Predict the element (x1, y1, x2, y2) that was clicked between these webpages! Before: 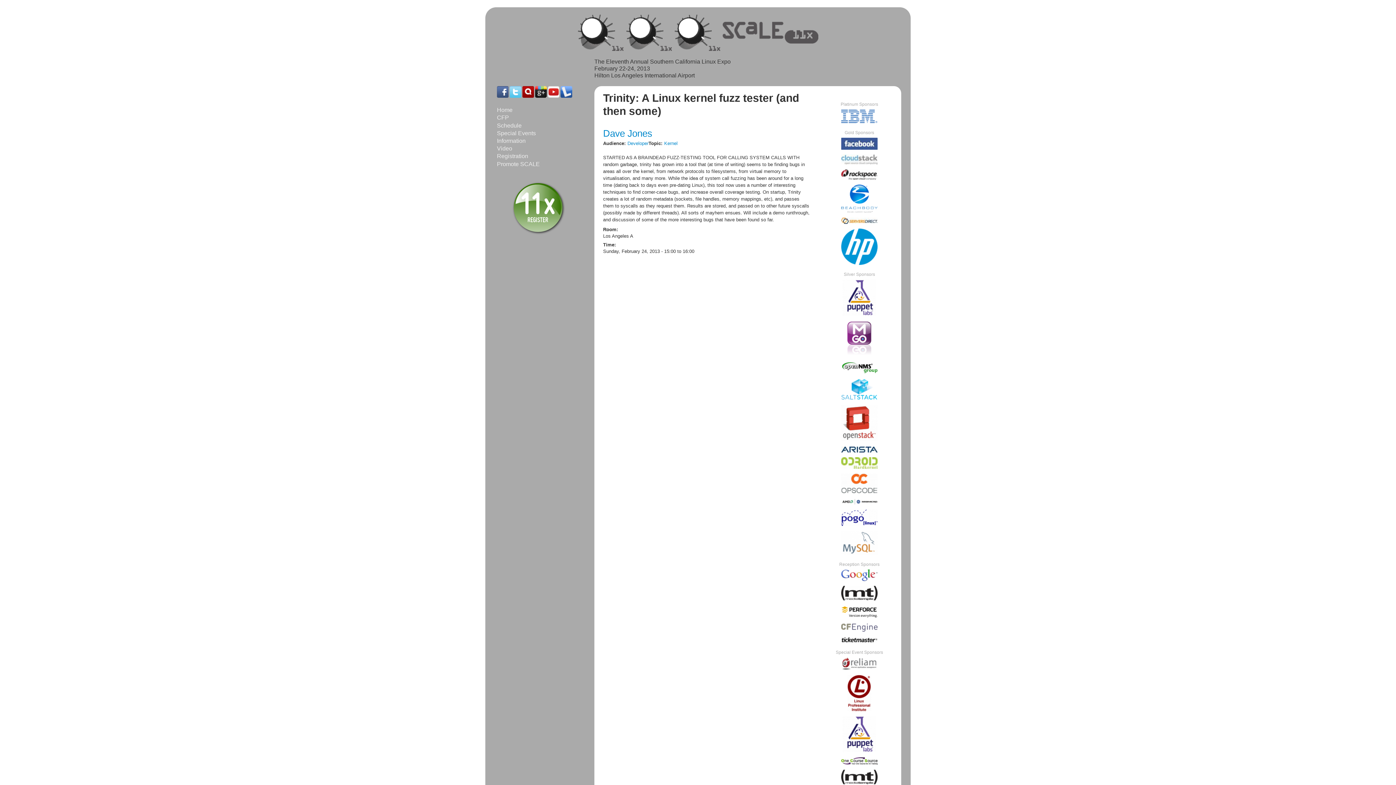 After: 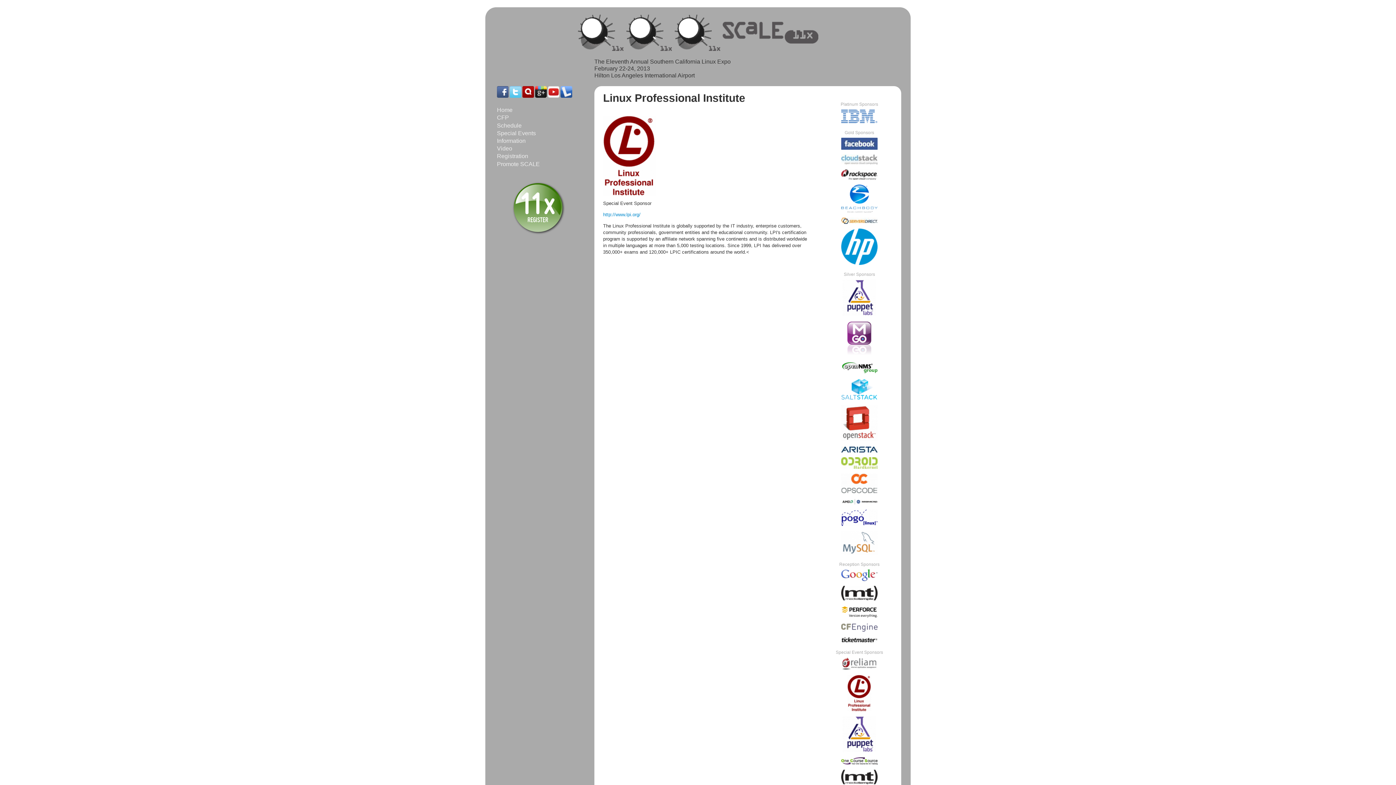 Action: bbox: (847, 690, 871, 695)